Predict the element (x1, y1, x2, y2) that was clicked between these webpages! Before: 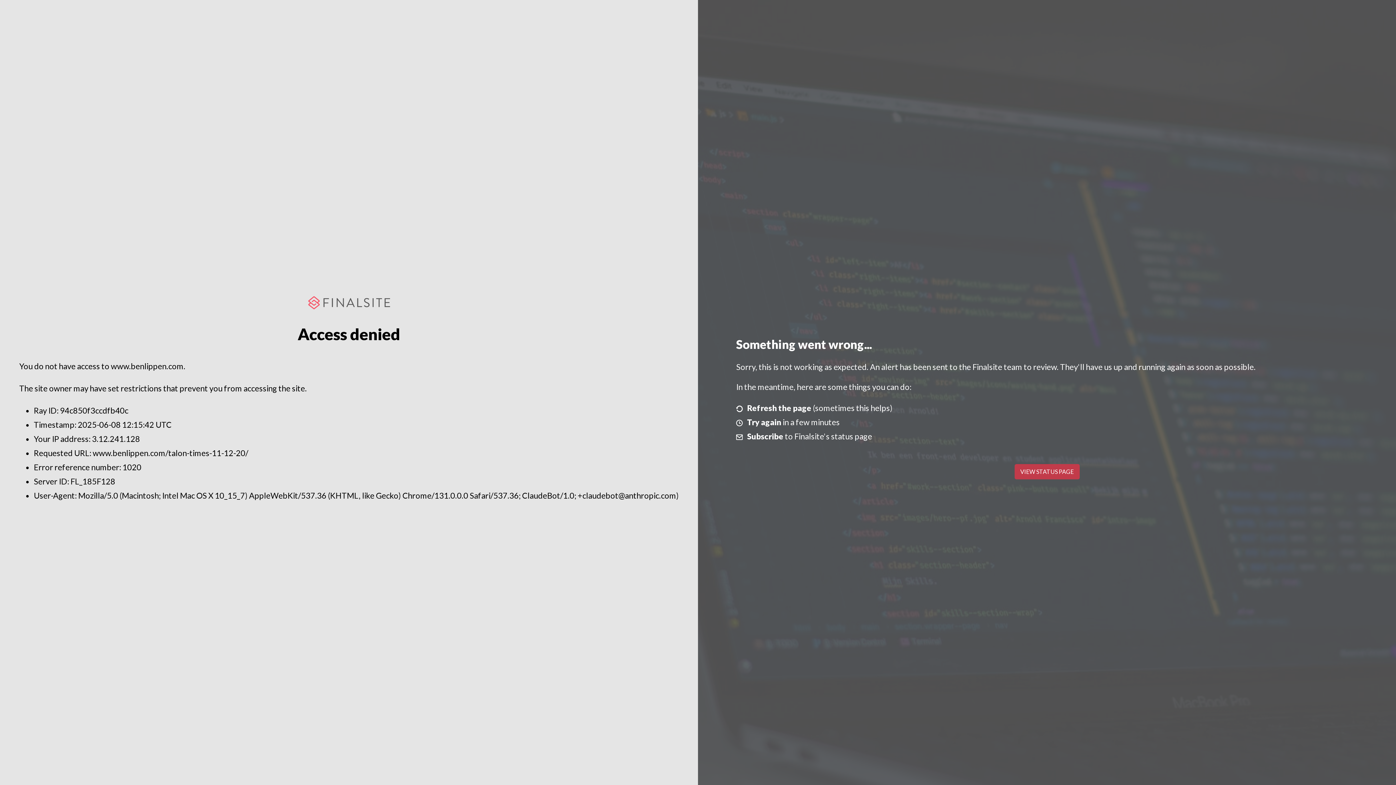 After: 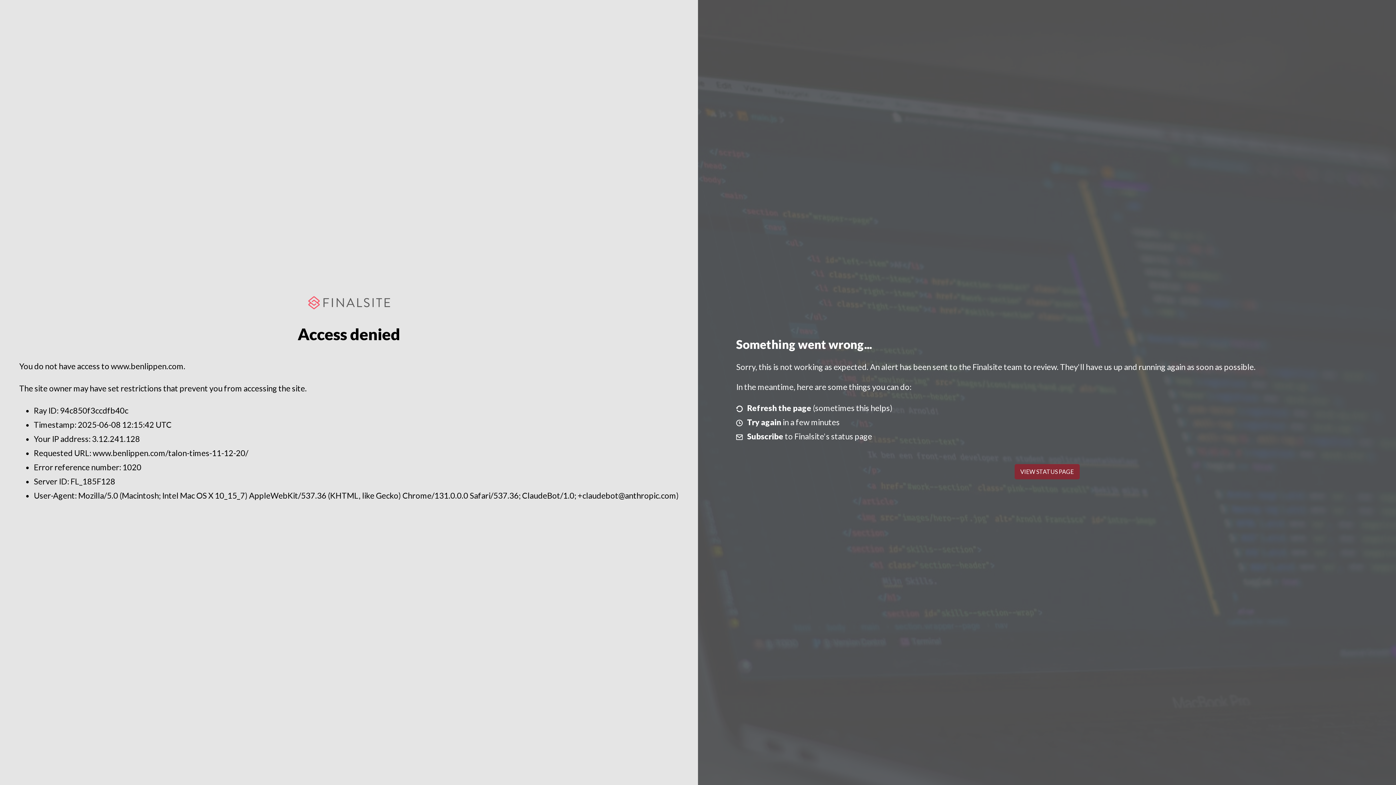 Action: bbox: (1014, 464, 1079, 479) label: VIEW STATUS PAGE